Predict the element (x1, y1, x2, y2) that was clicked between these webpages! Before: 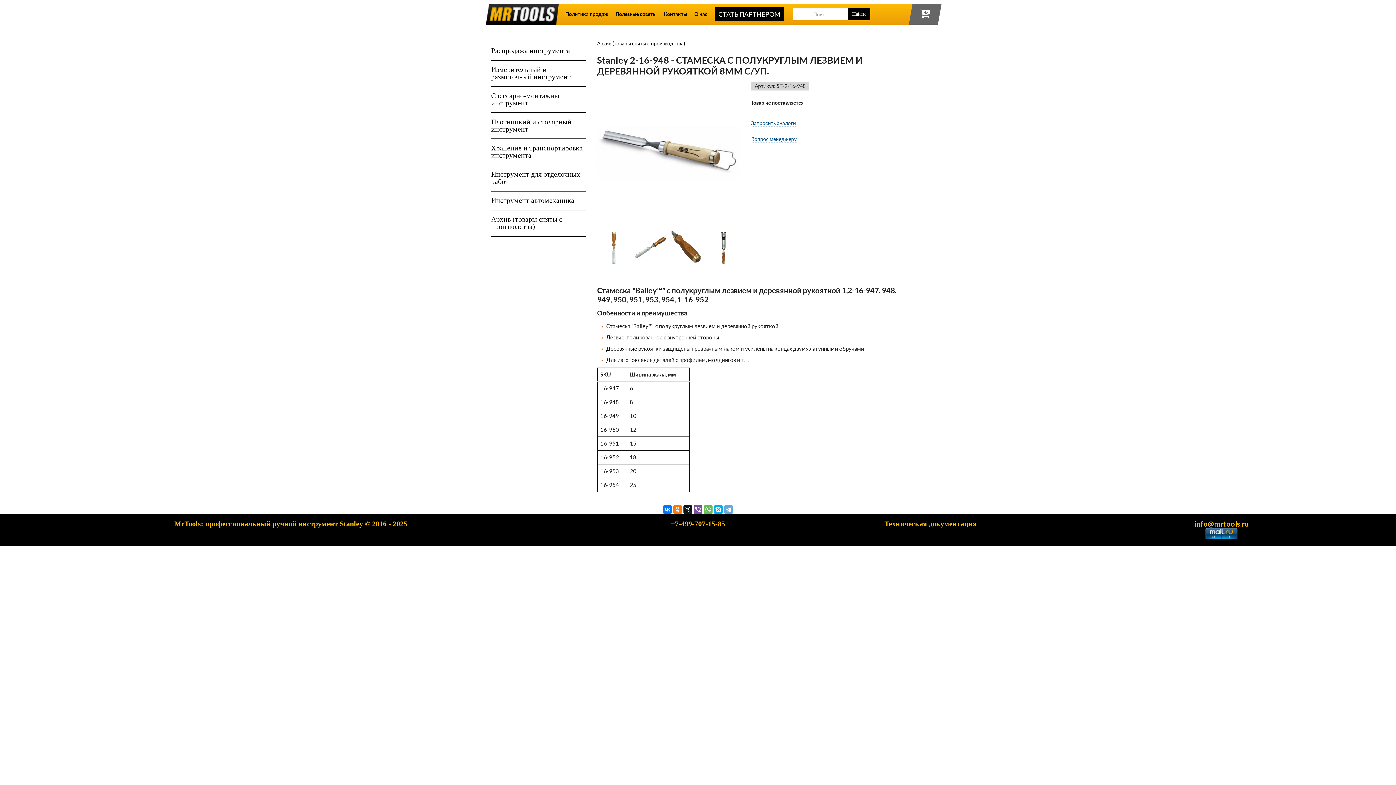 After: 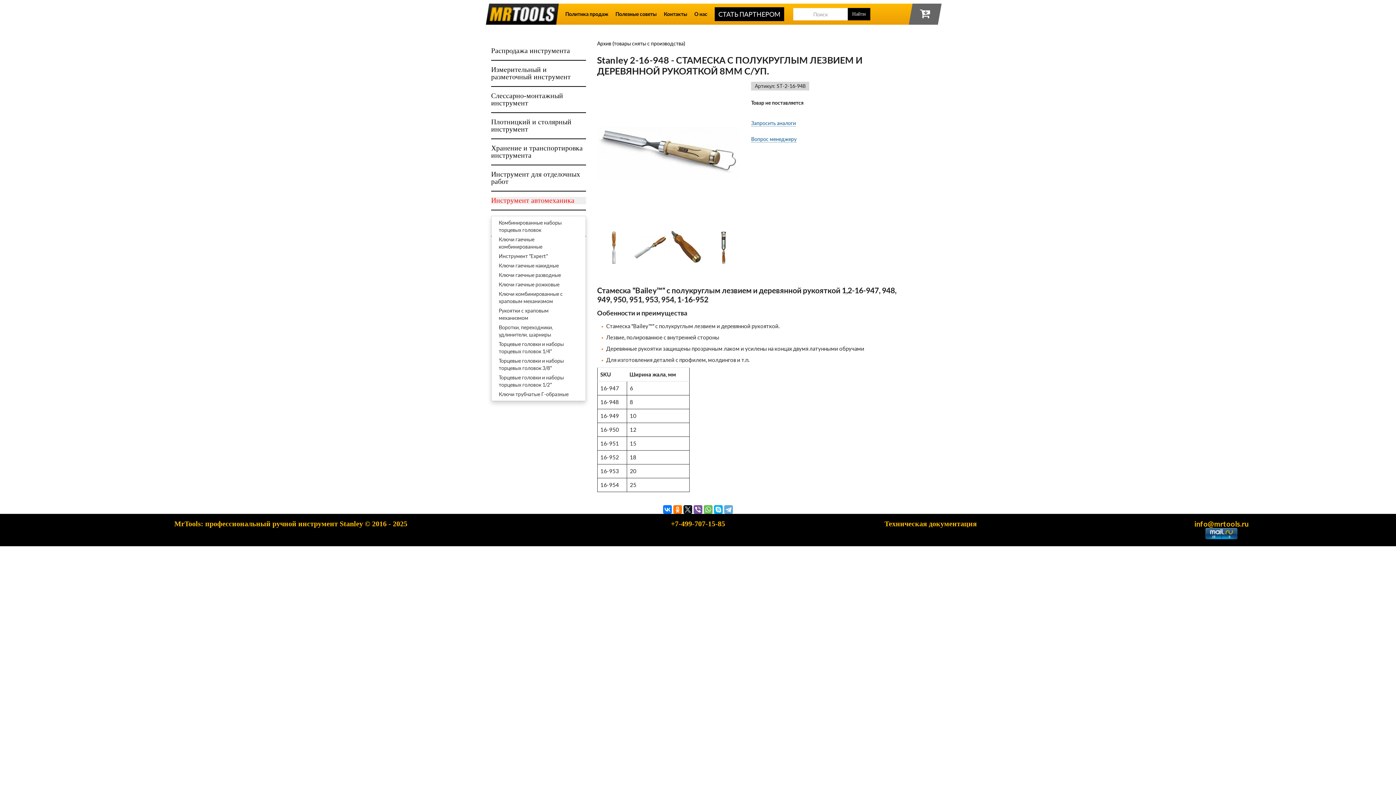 Action: label: Инструмент автомеханика bbox: (491, 197, 586, 204)